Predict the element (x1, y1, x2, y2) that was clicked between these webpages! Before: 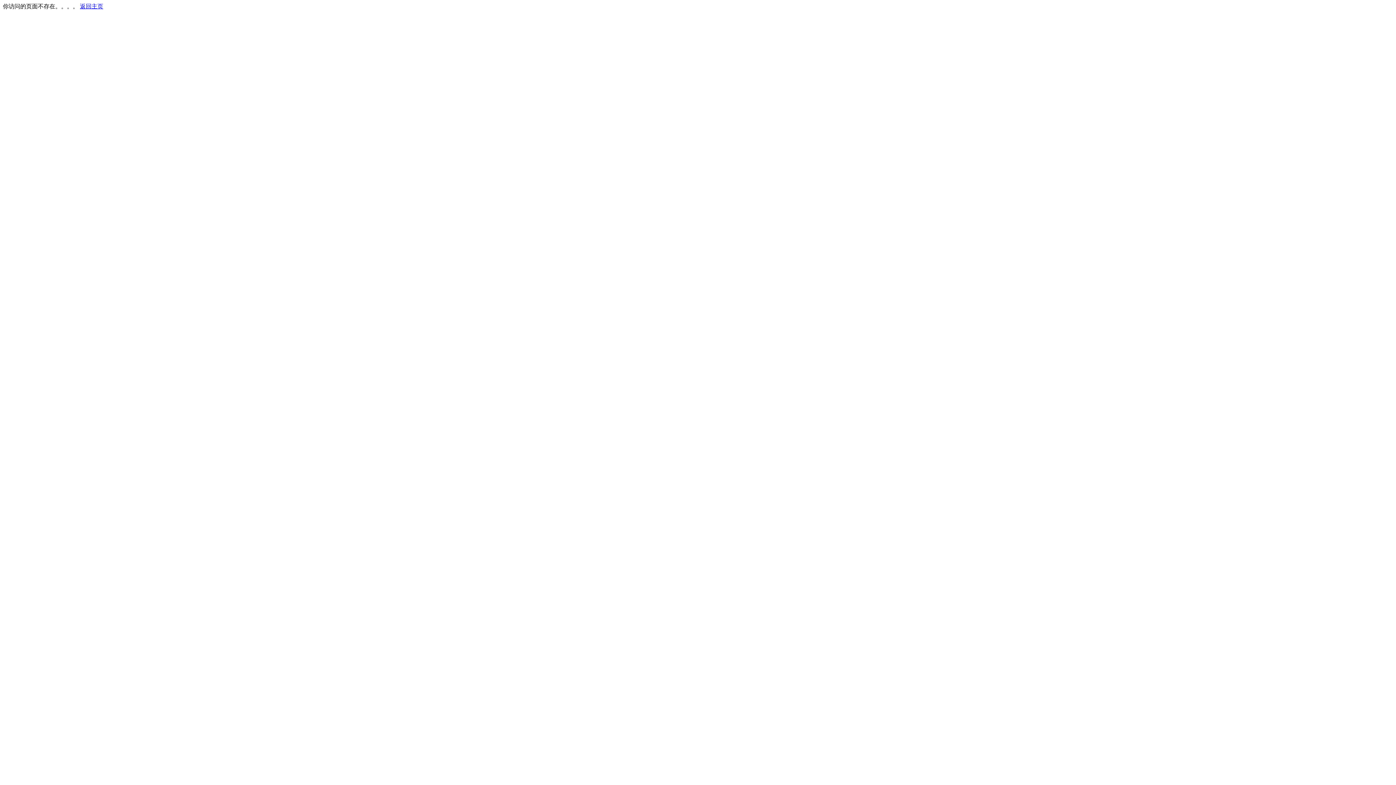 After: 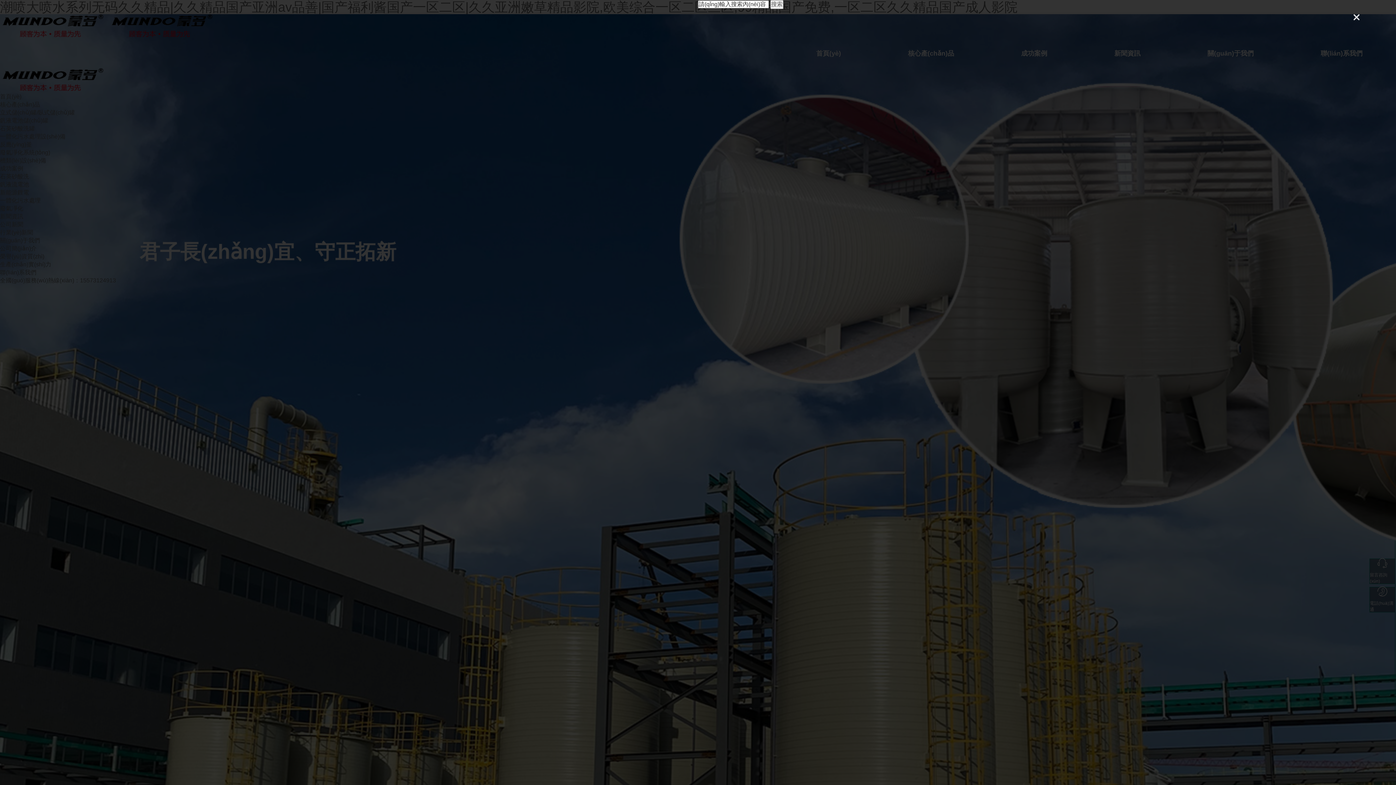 Action: label: 返回主页 bbox: (80, 3, 103, 9)